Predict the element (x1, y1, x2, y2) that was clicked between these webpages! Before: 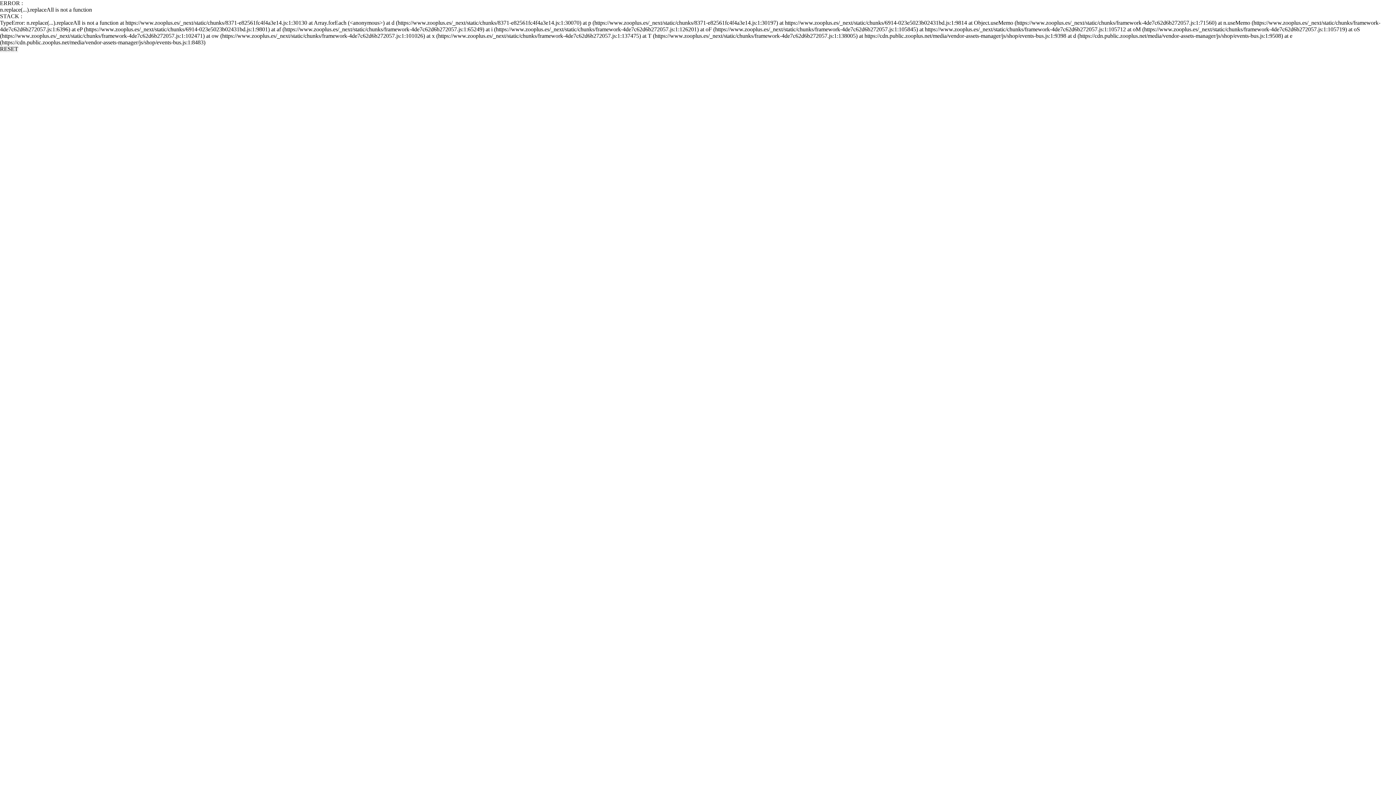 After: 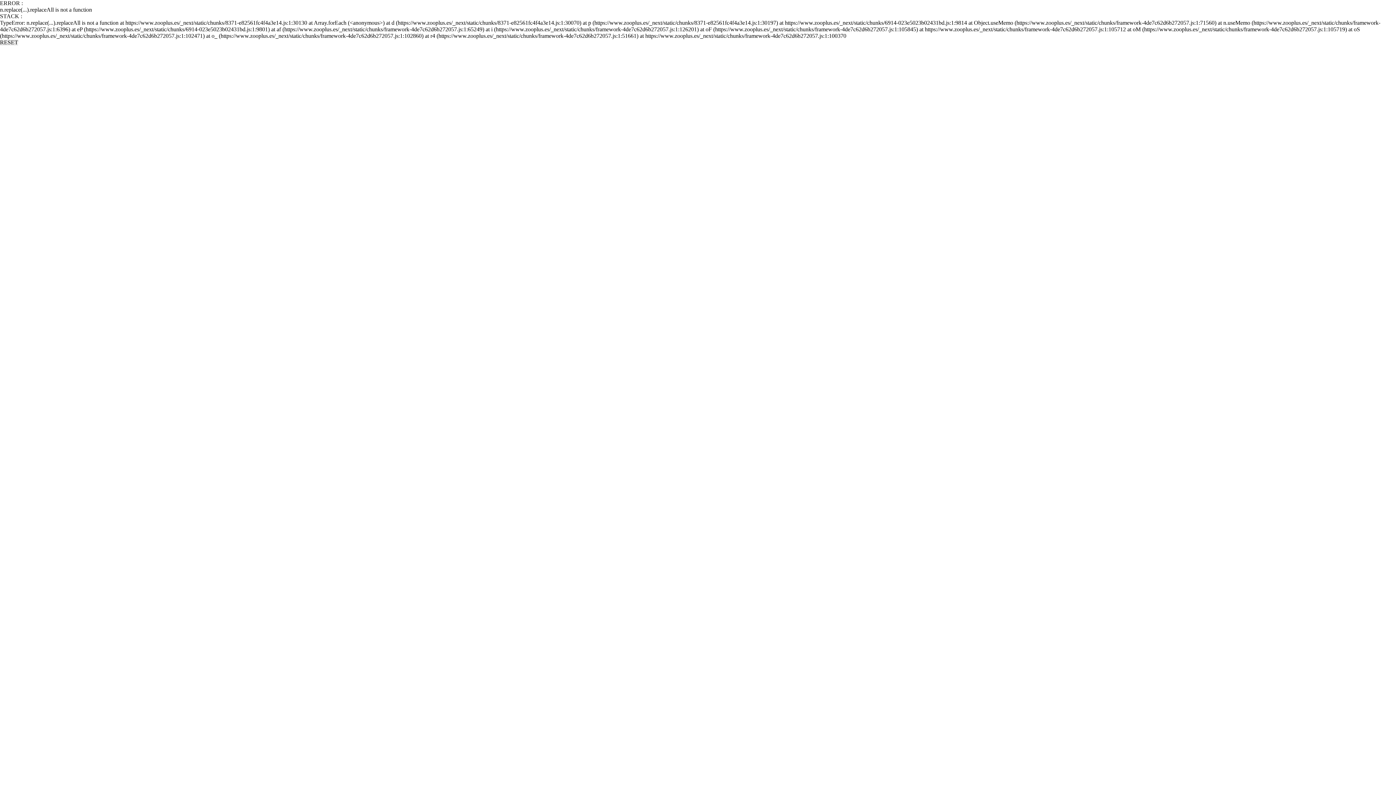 Action: bbox: (0, 45, 18, 52) label: RESET